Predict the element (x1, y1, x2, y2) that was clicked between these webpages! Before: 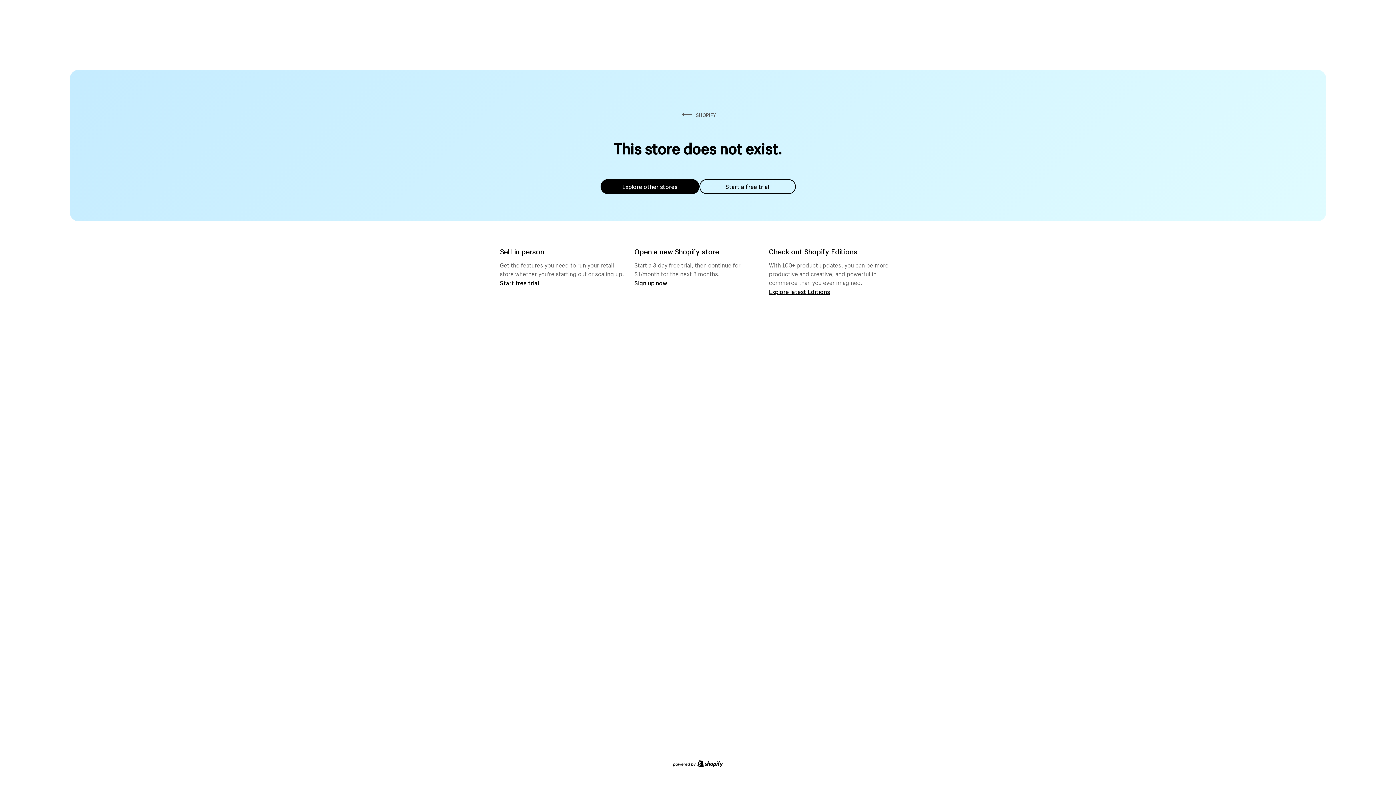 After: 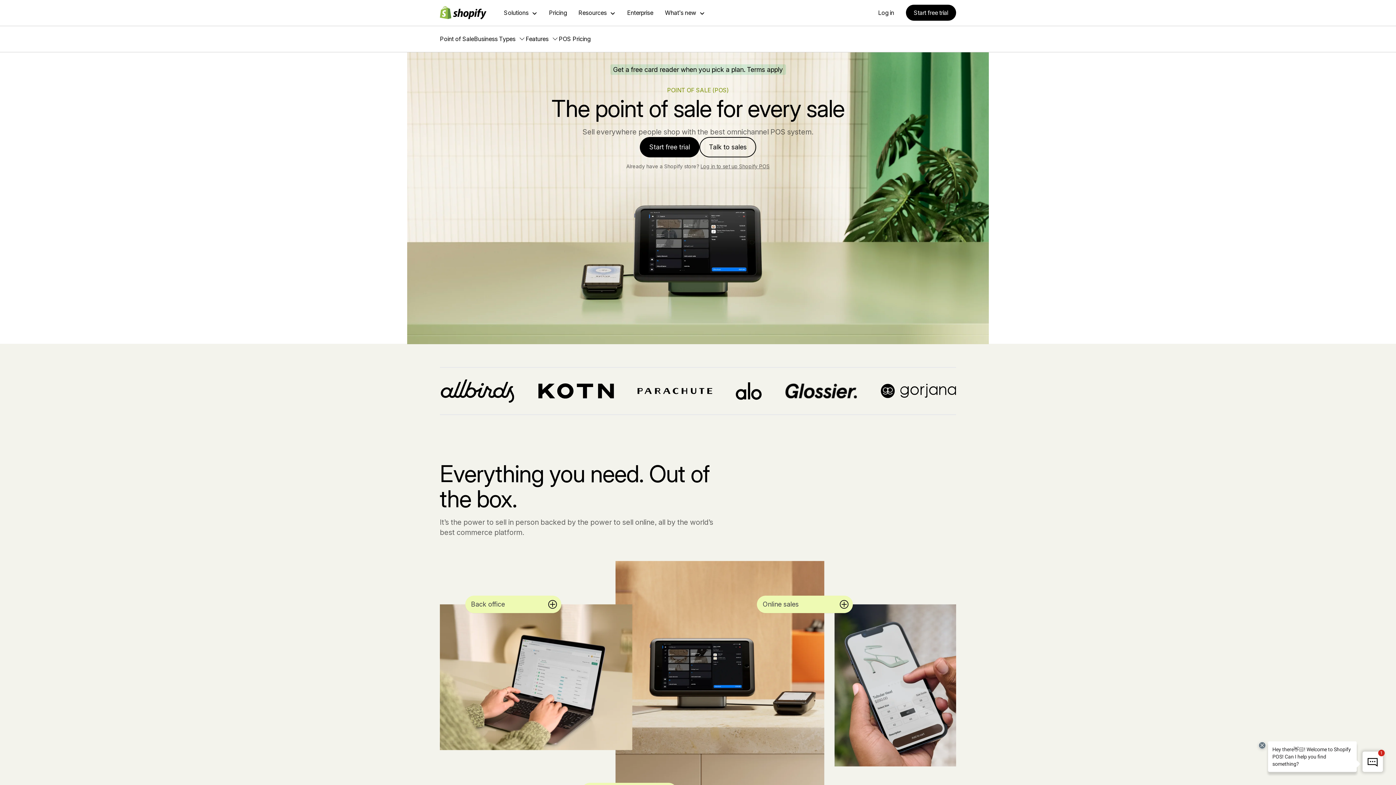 Action: bbox: (500, 279, 539, 286) label: Start free trial